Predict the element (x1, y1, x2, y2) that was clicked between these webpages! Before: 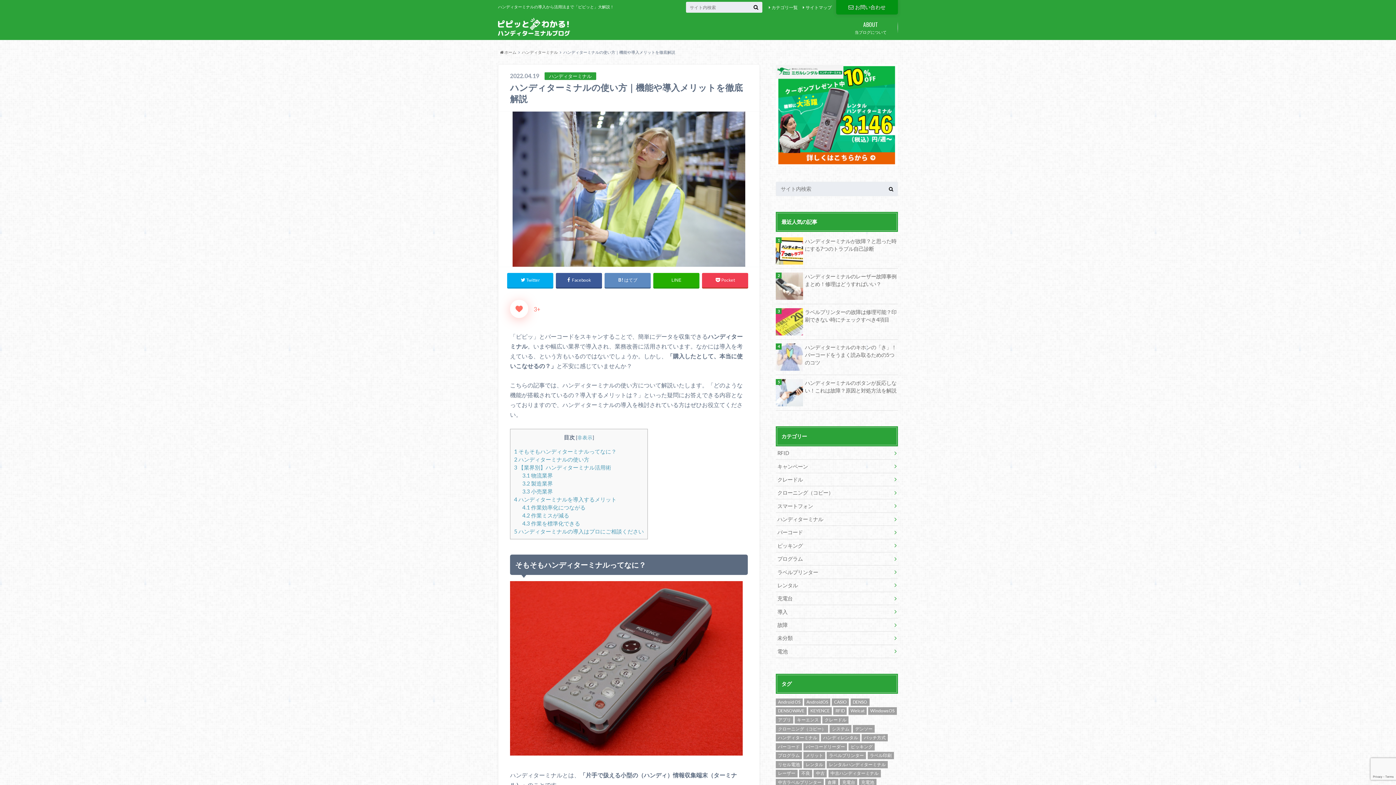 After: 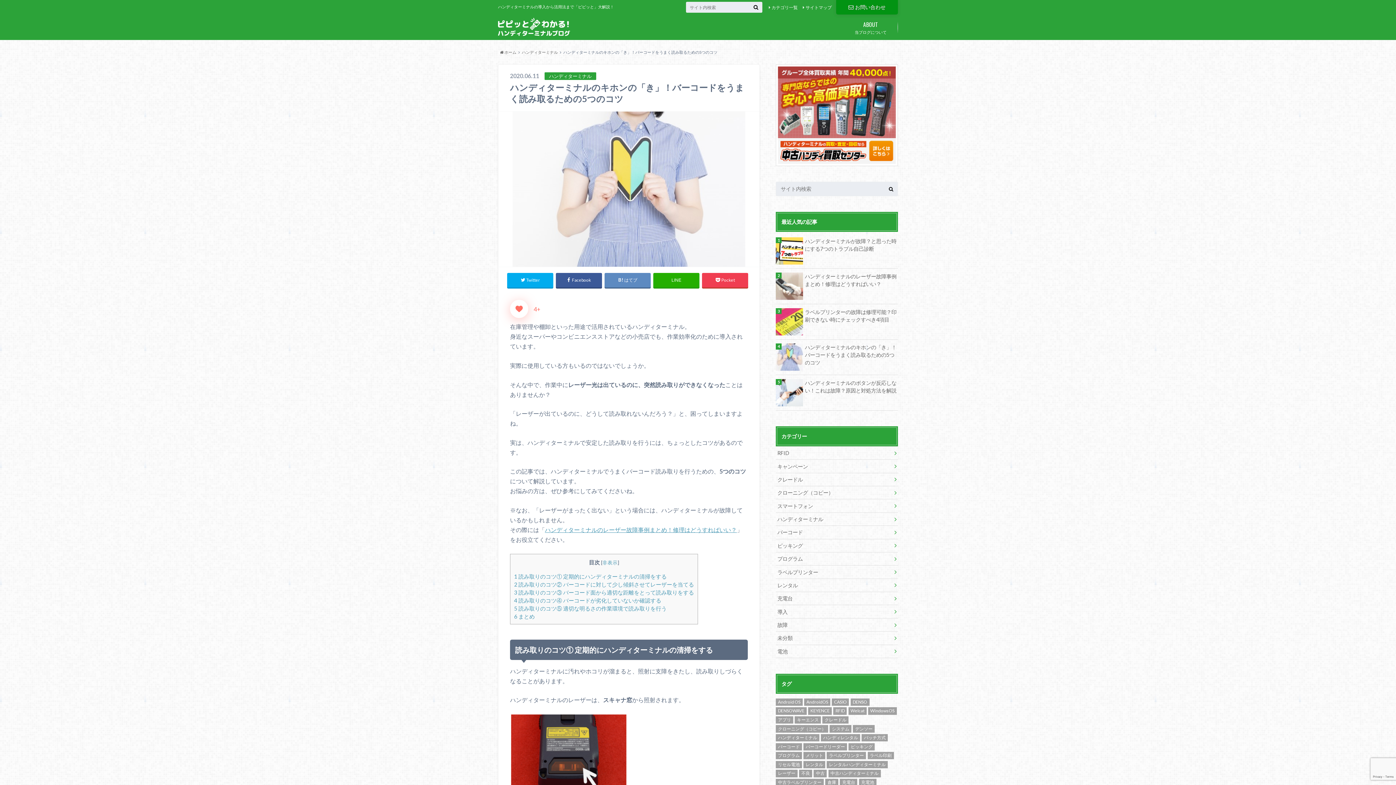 Action: bbox: (776, 343, 898, 366) label: ハンディターミナルのキホンの「き」！バーコードをうまく読み取るための5つのコツ